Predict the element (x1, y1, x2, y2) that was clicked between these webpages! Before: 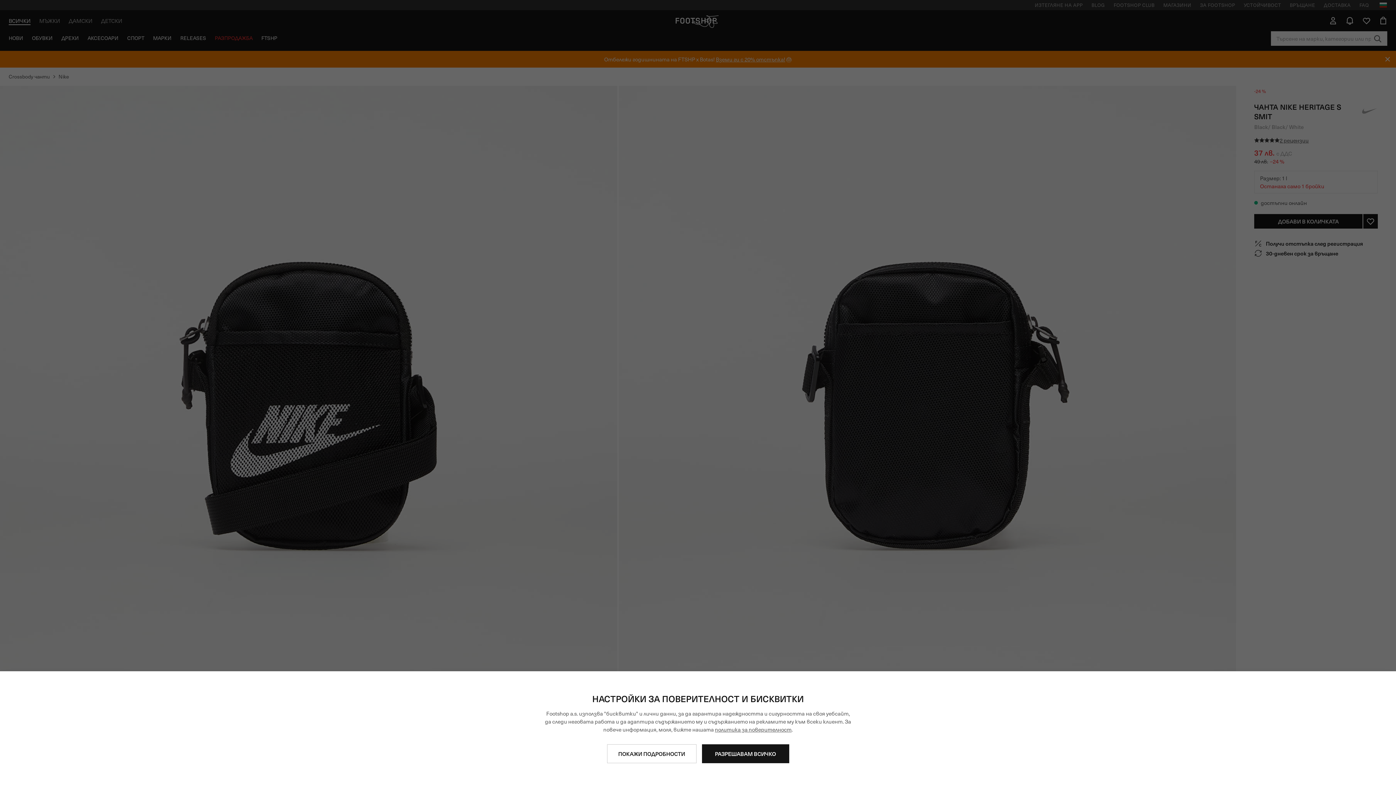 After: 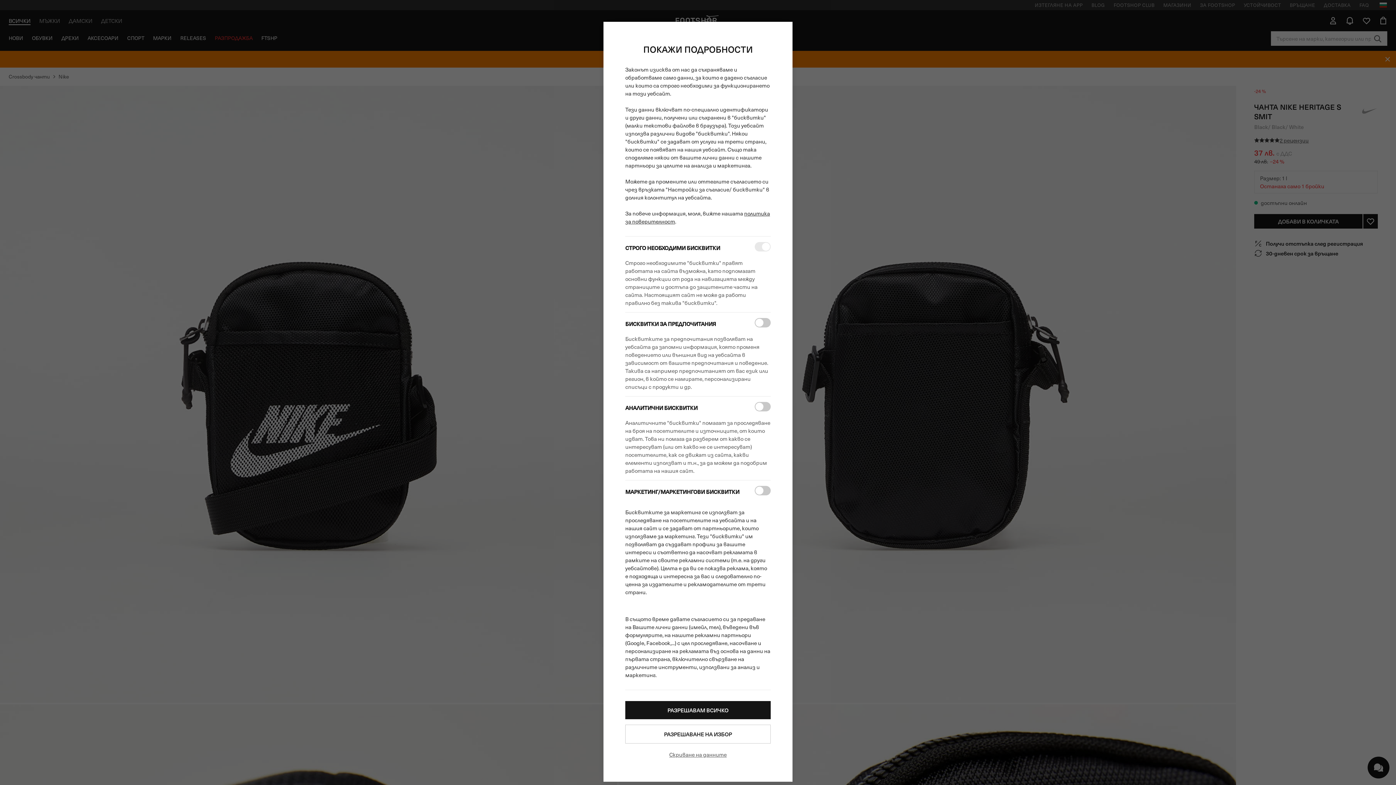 Action: label: ПОКАЖИ ПОДРОБНОСТИ bbox: (607, 744, 696, 763)